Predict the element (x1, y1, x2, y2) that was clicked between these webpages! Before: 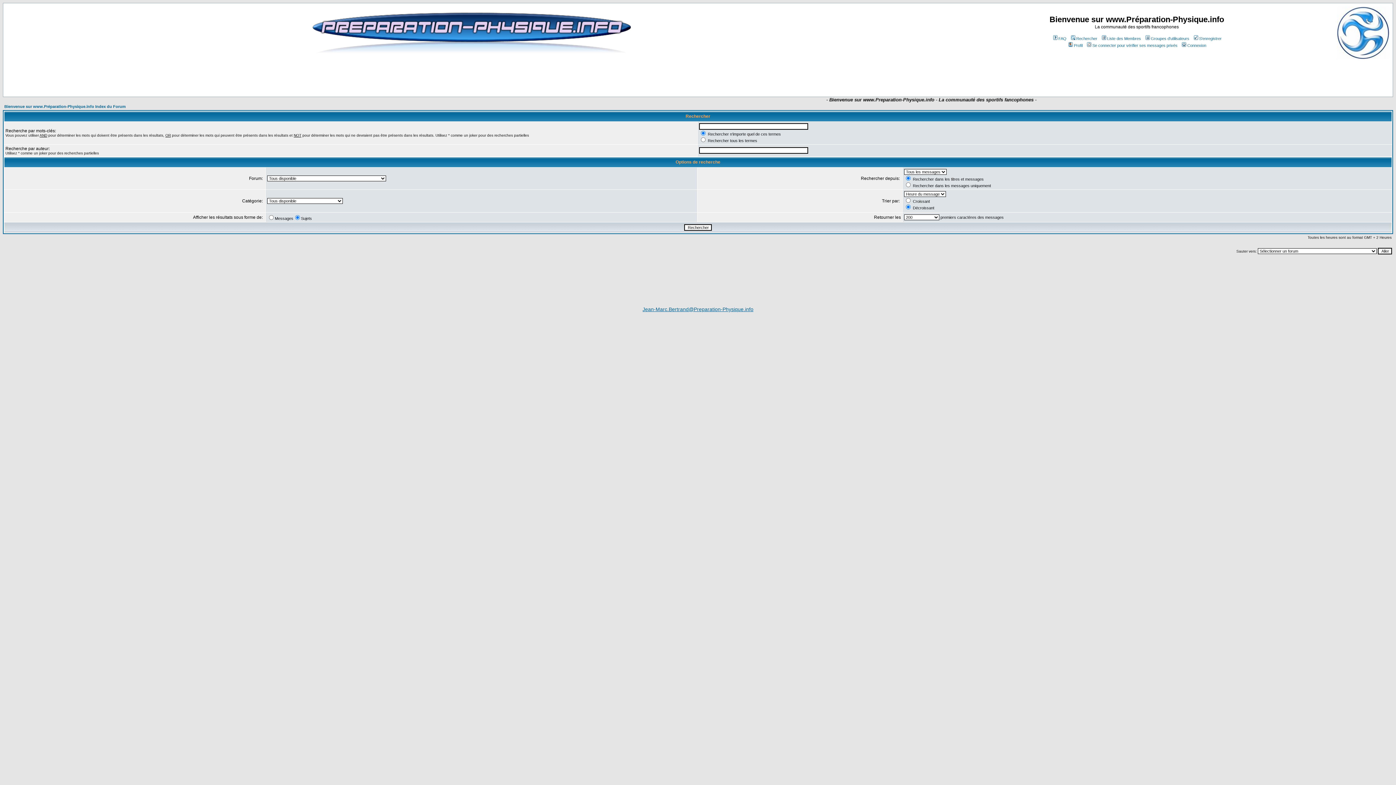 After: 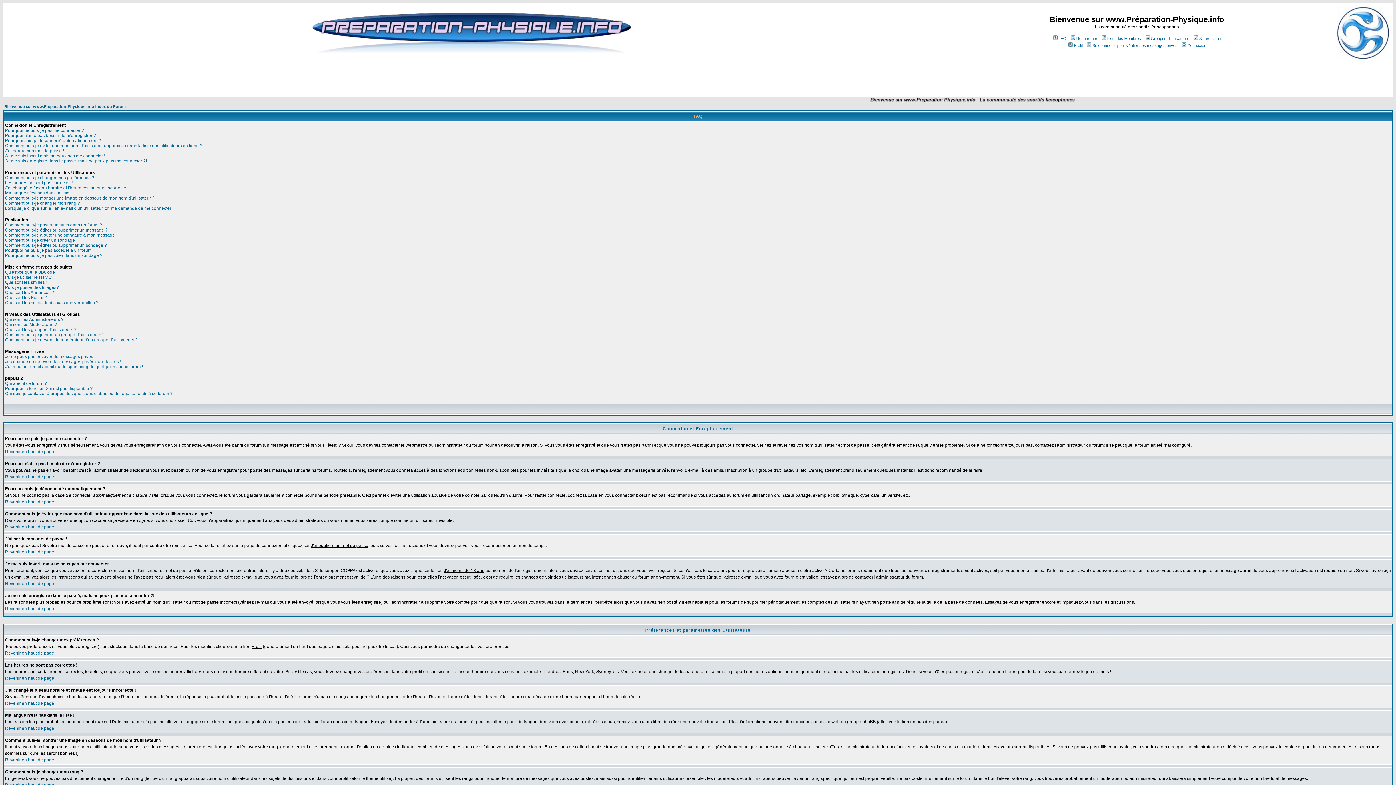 Action: bbox: (1052, 36, 1066, 40) label: FAQ